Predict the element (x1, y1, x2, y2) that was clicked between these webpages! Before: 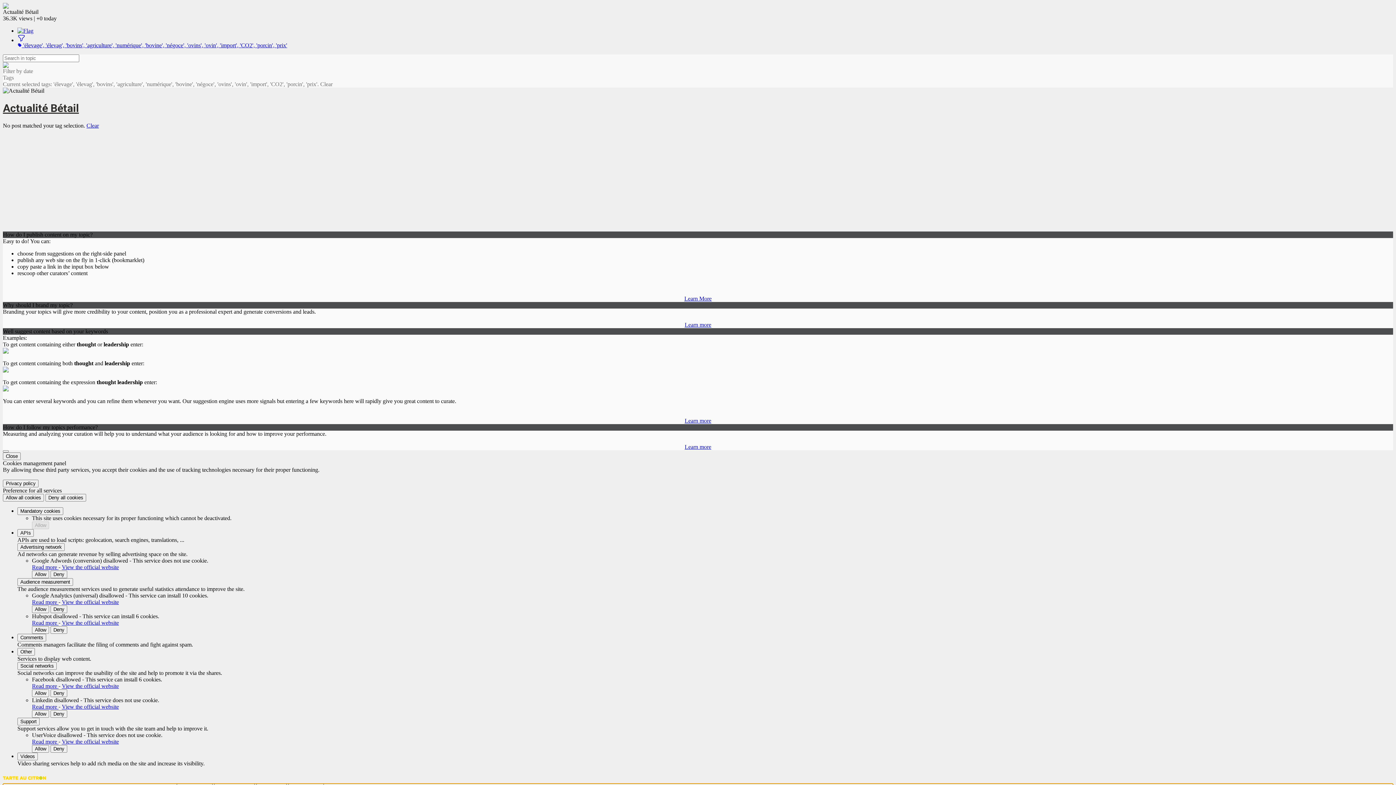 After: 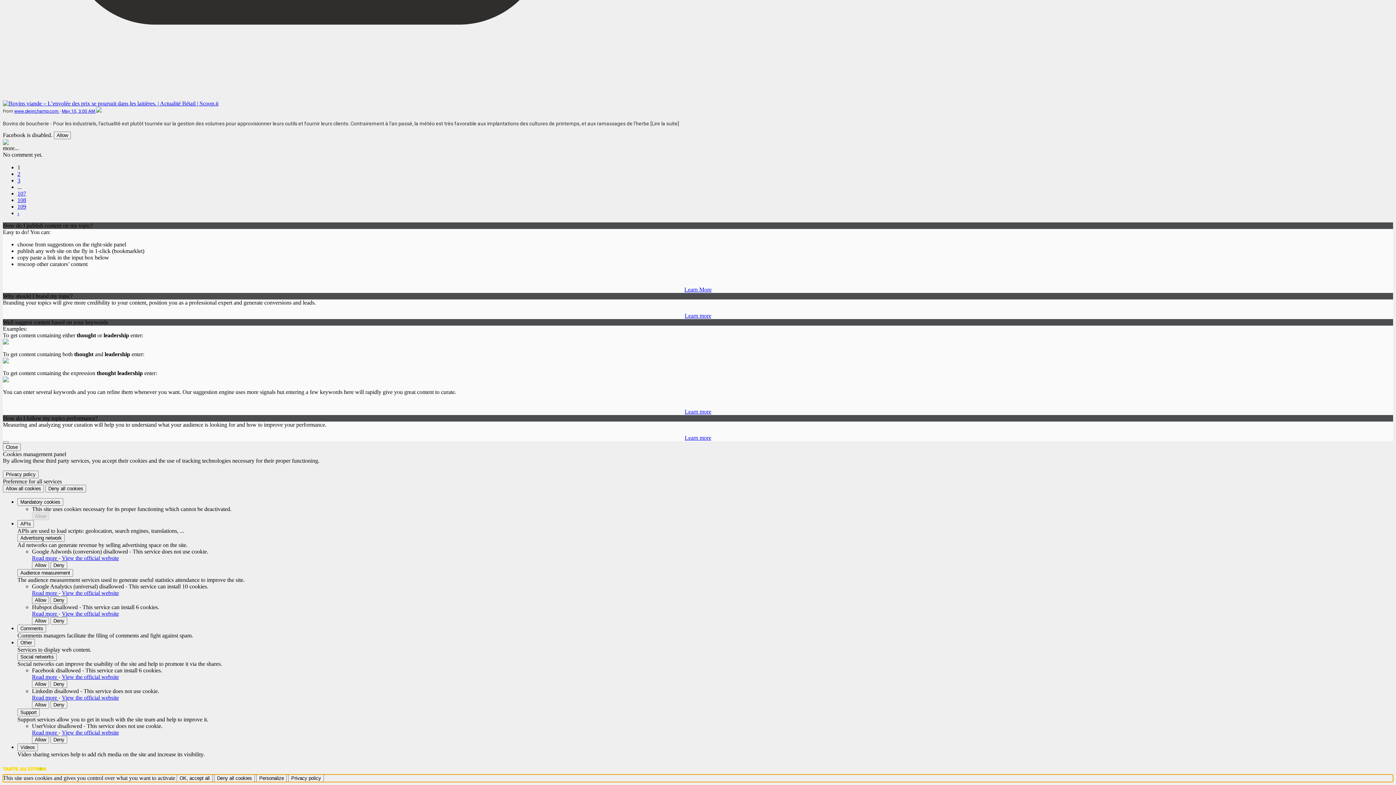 Action: bbox: (2, 101, 78, 114) label: Actualité Bétail